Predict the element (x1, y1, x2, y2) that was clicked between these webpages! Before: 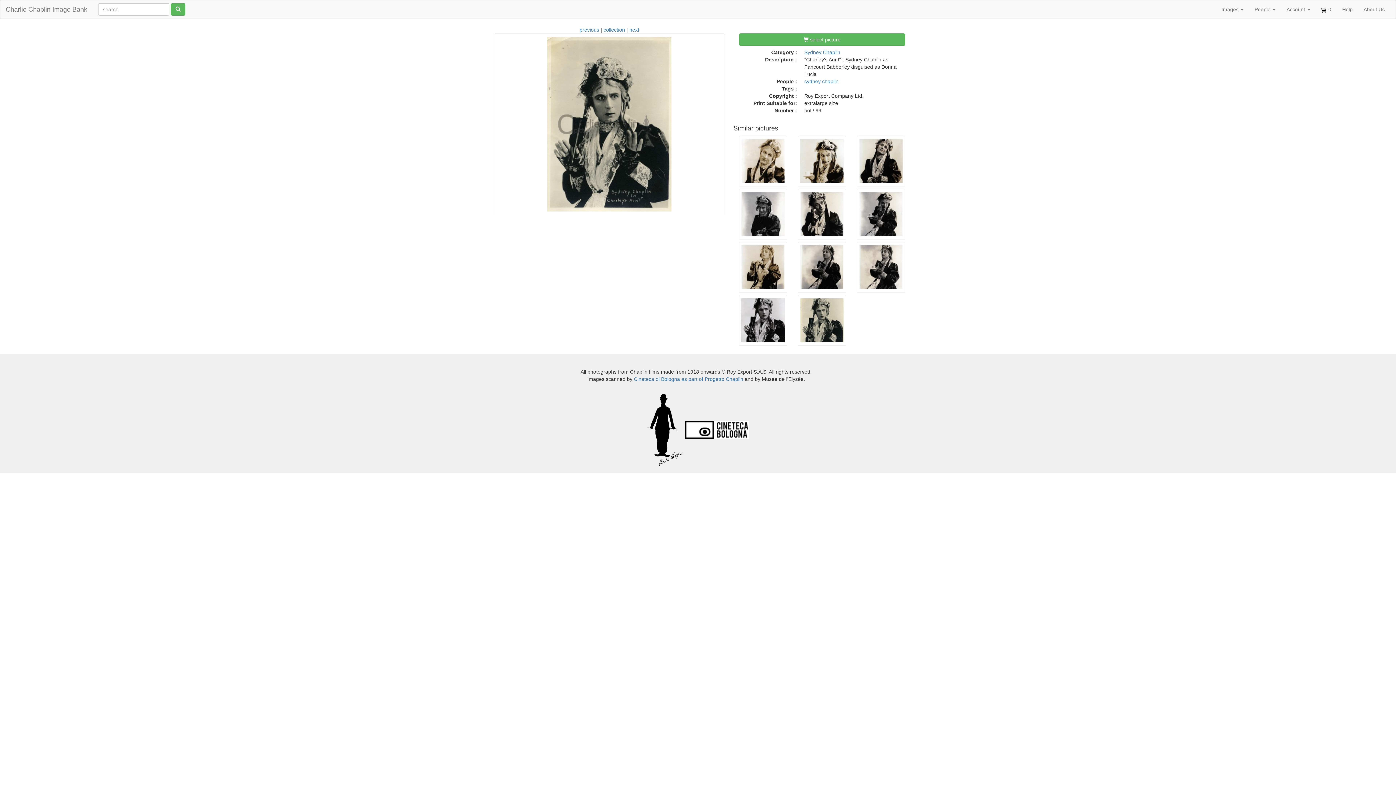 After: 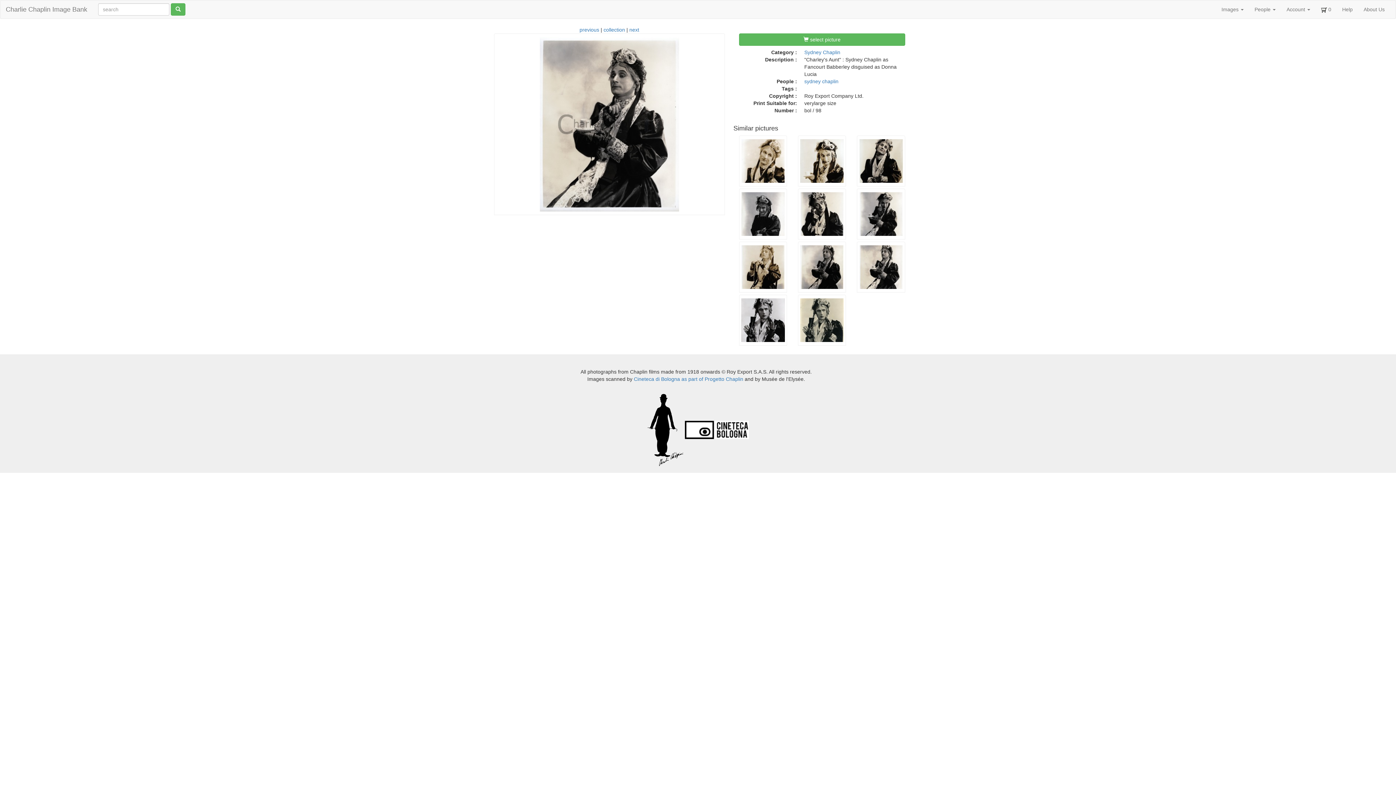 Action: bbox: (857, 241, 905, 292)